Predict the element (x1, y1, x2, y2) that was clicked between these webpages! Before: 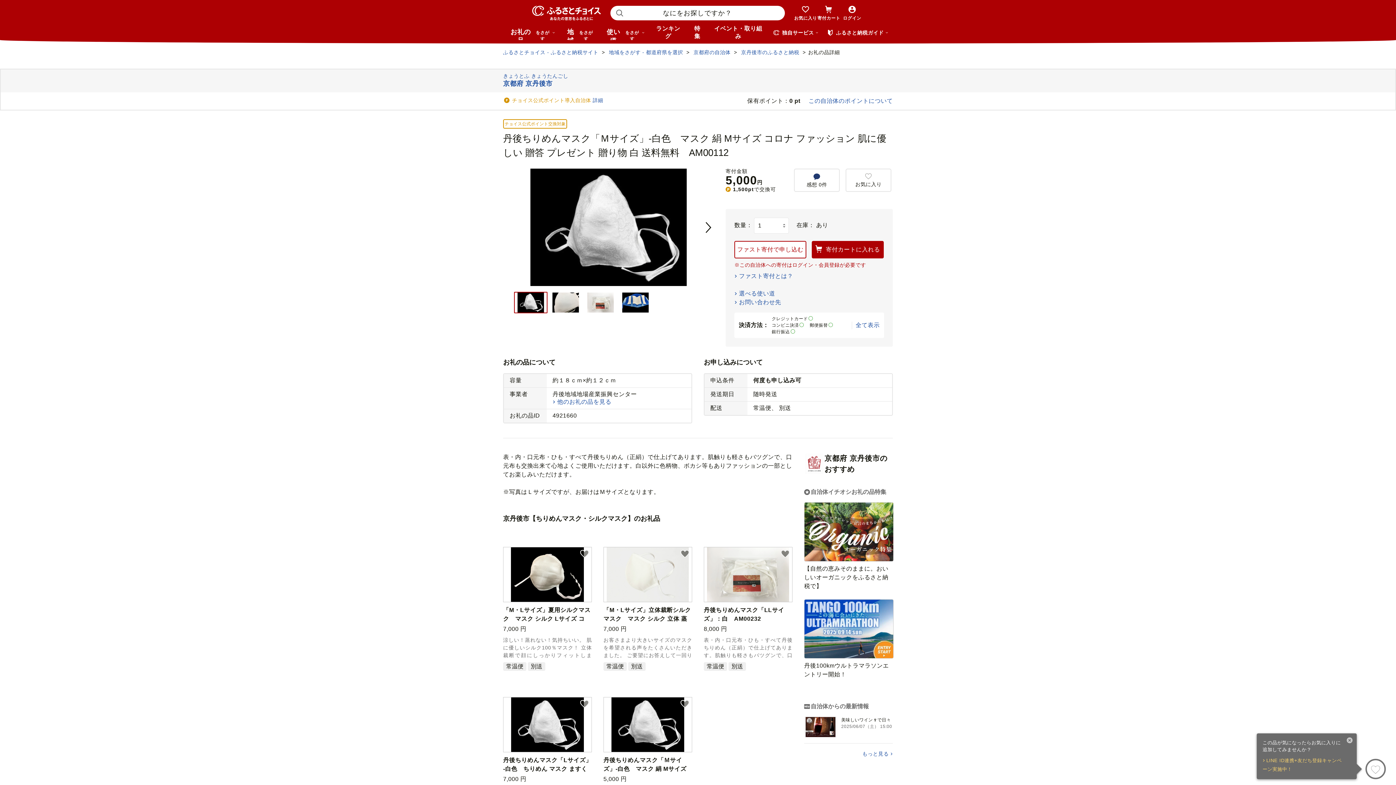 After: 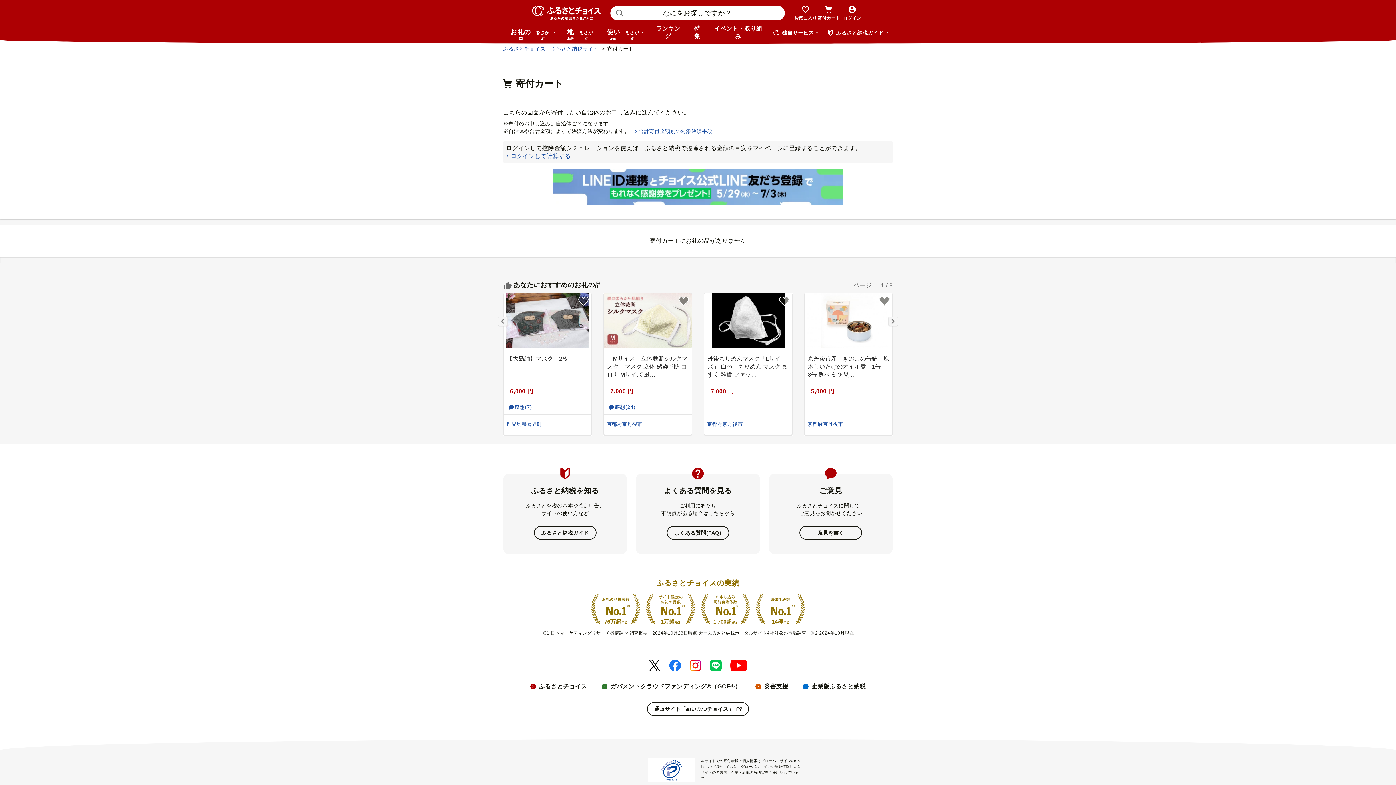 Action: label: 寄付カート bbox: (817, 2, 840, 23)